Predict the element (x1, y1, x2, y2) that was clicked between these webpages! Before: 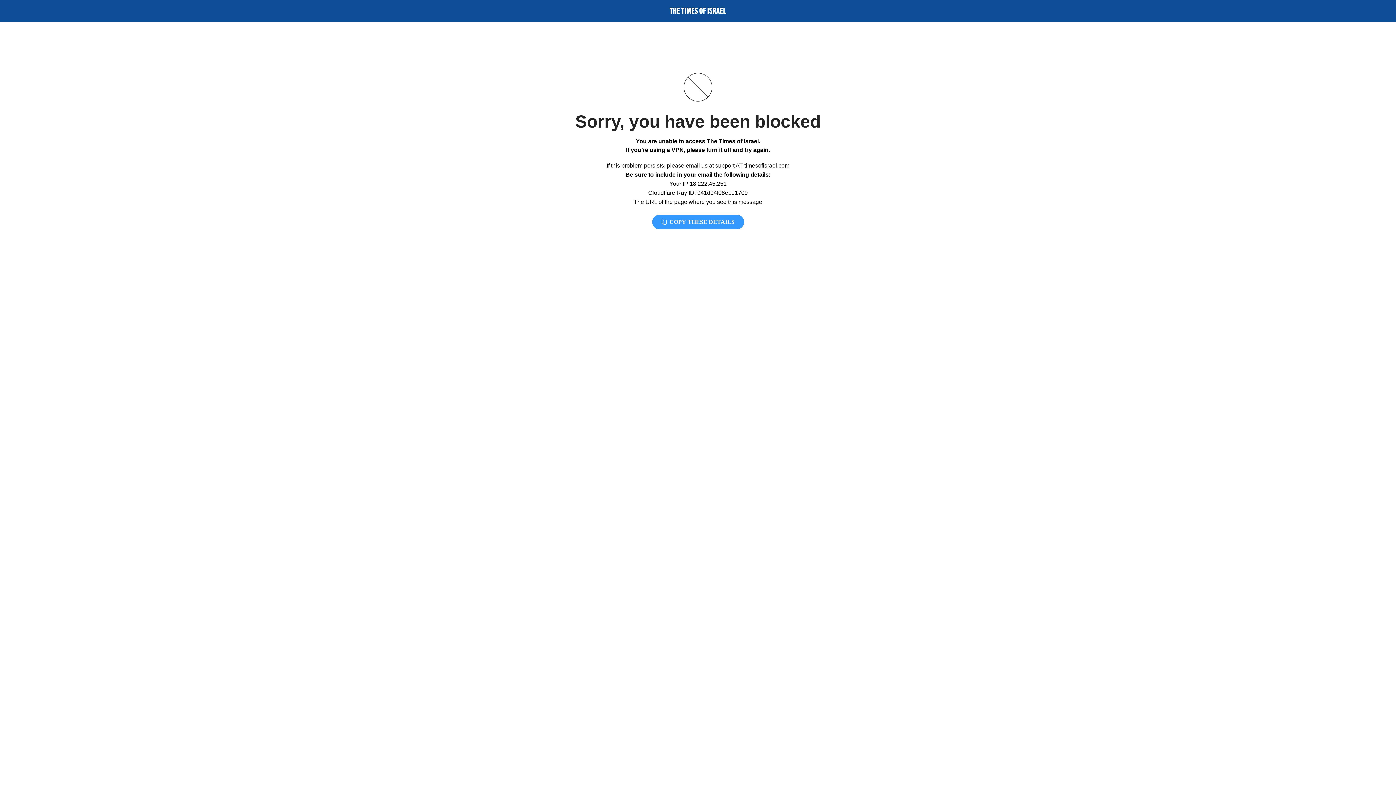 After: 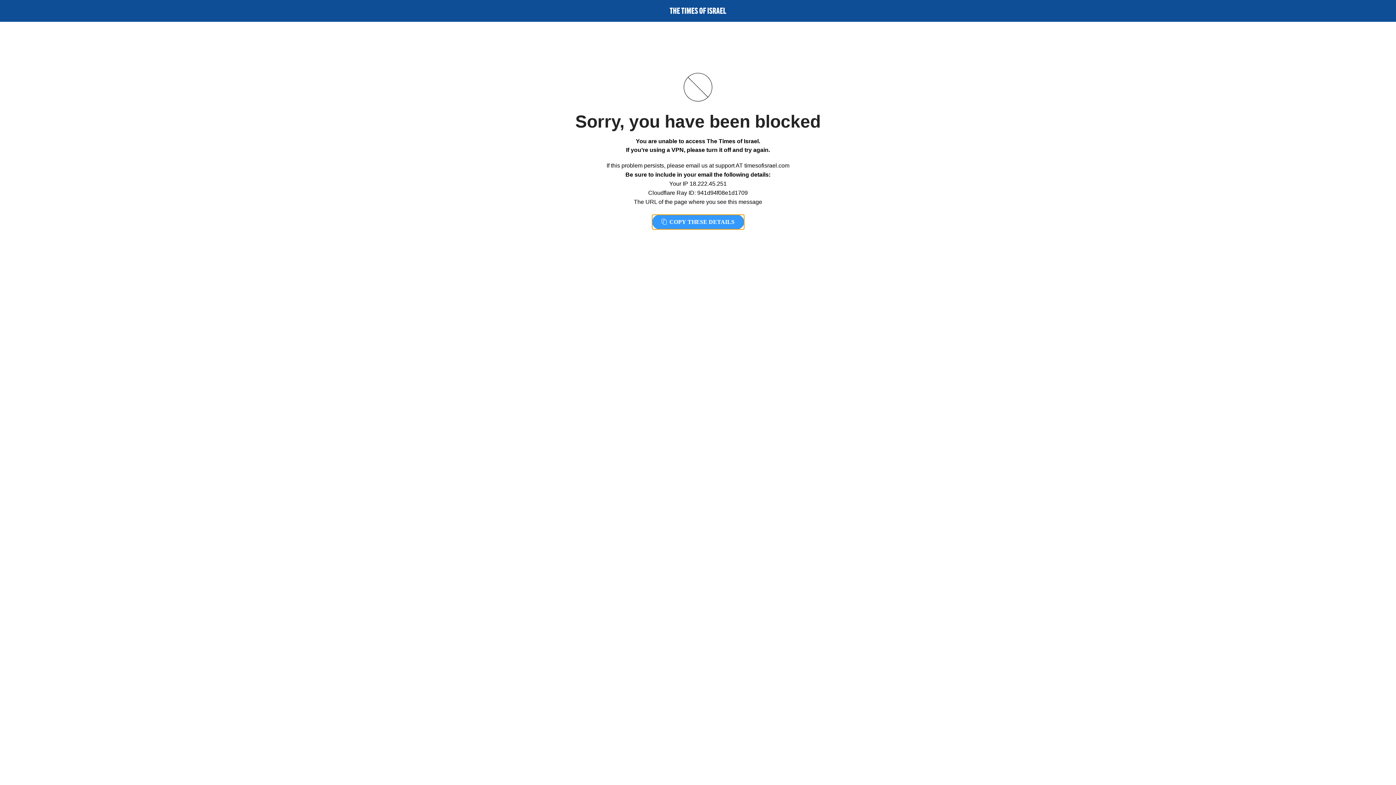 Action: bbox: (652, 214, 744, 229) label:  COPY THESE DETAILS